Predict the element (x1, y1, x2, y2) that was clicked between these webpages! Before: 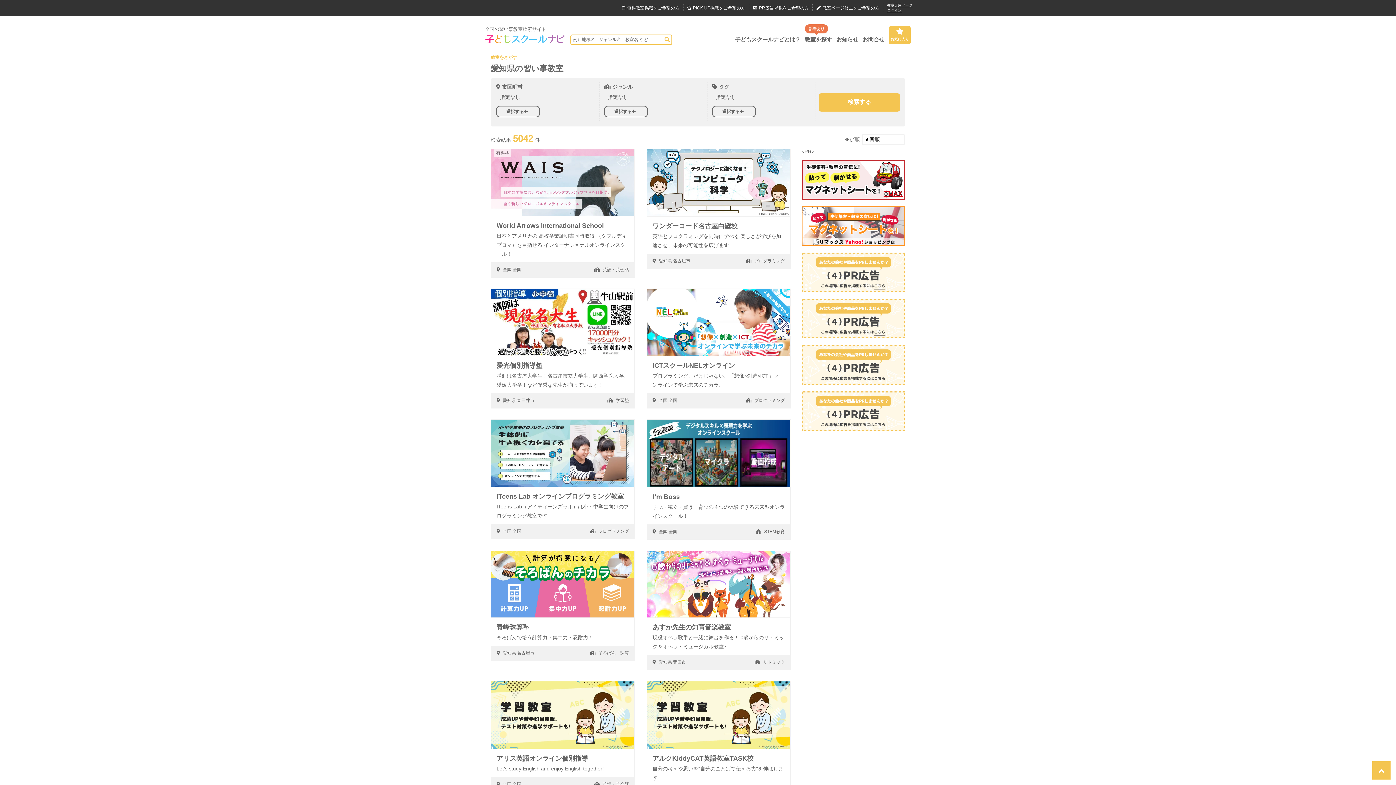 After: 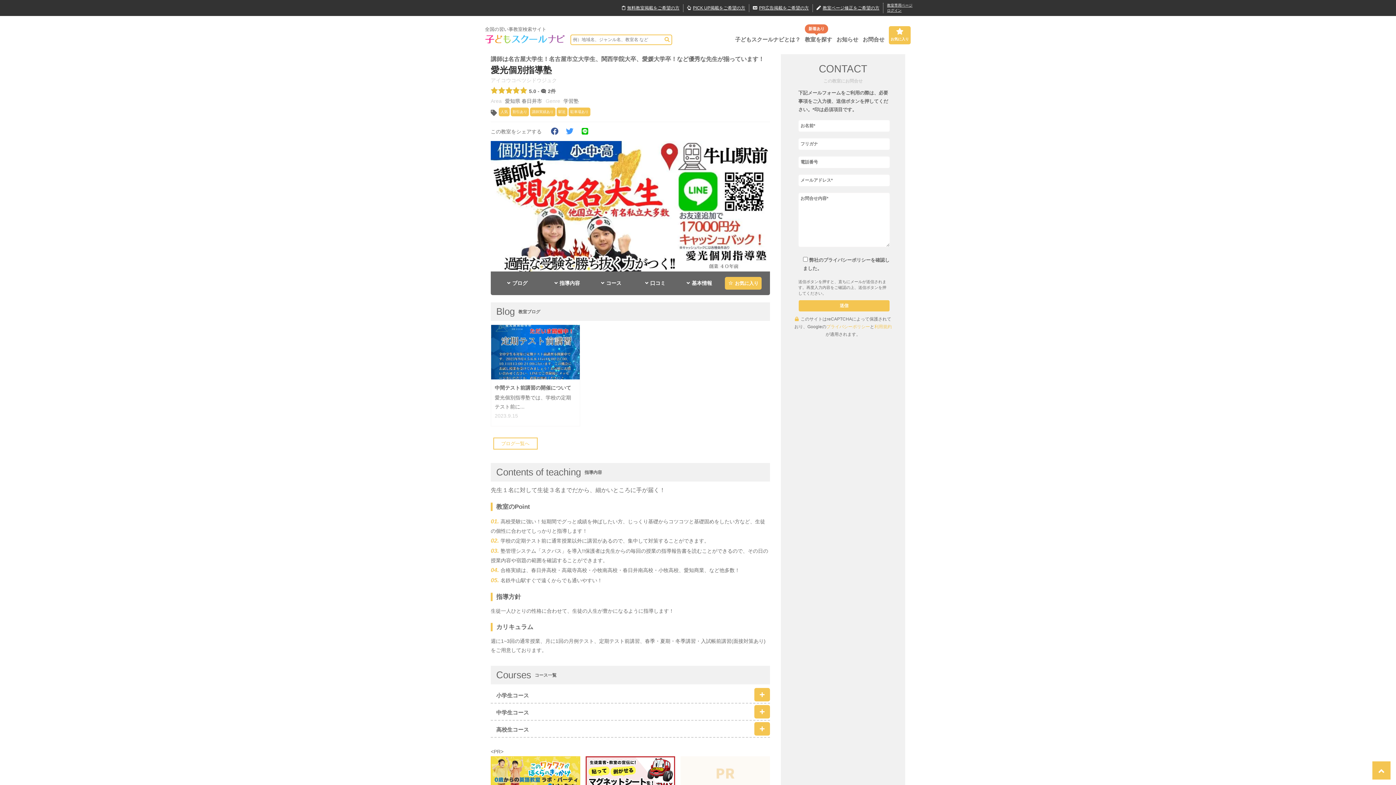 Action: label: 愛光個別指導塾
講師は名古屋大学生！名古屋市立大学生、関西学院大卒、愛媛大学卒！など優秀な先生が揃っています！
 愛知県 春日井市
 学習塾 bbox: (490, 288, 634, 408)